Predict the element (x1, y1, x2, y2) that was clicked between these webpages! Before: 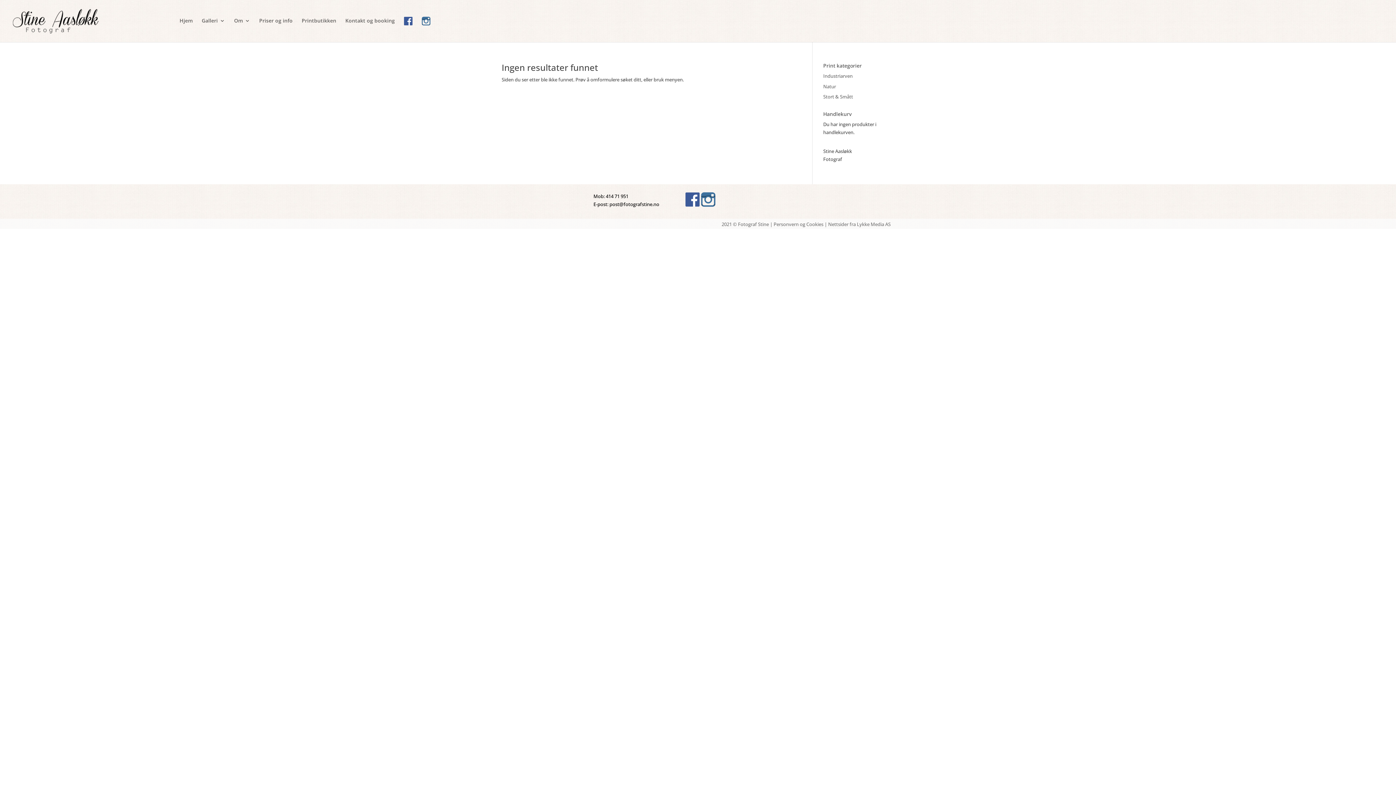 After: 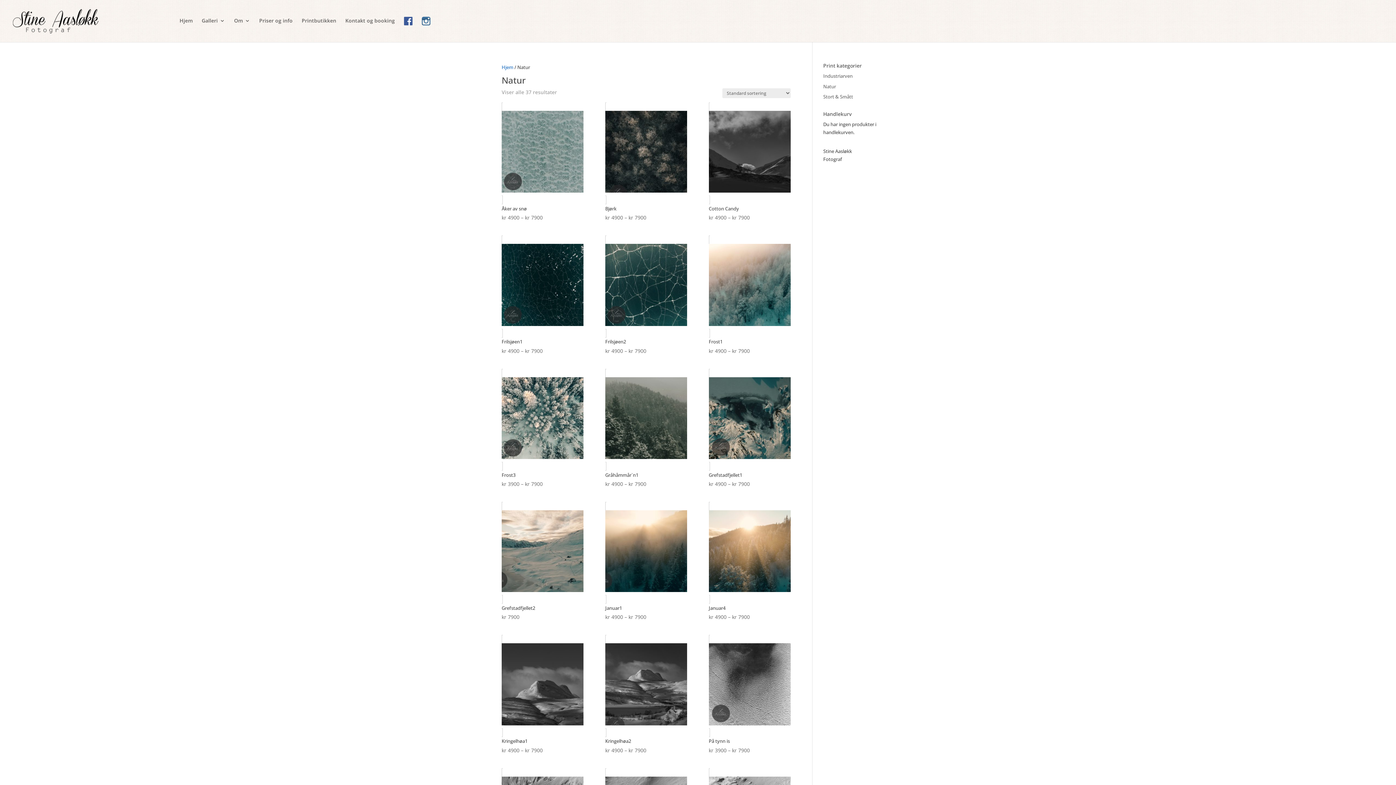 Action: label: Natur bbox: (823, 83, 836, 89)